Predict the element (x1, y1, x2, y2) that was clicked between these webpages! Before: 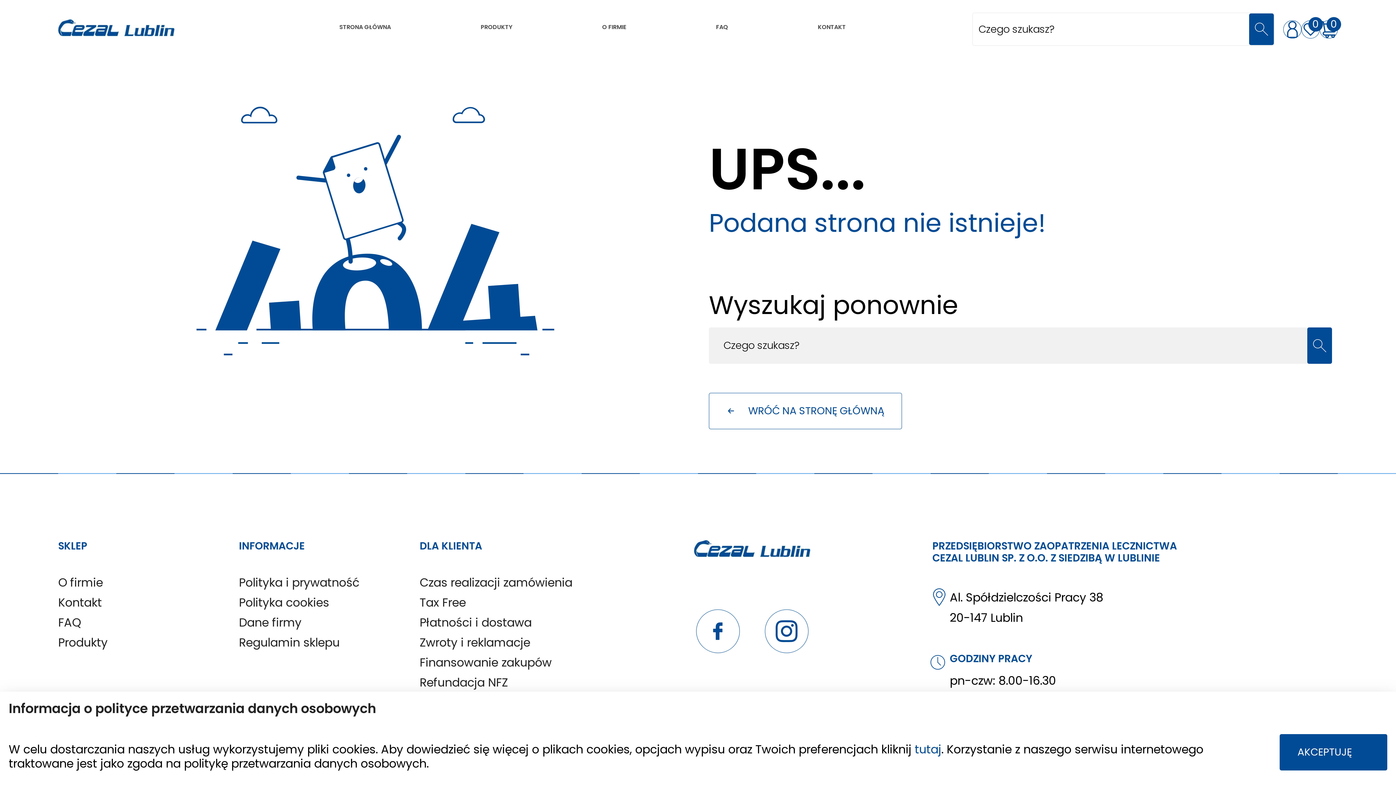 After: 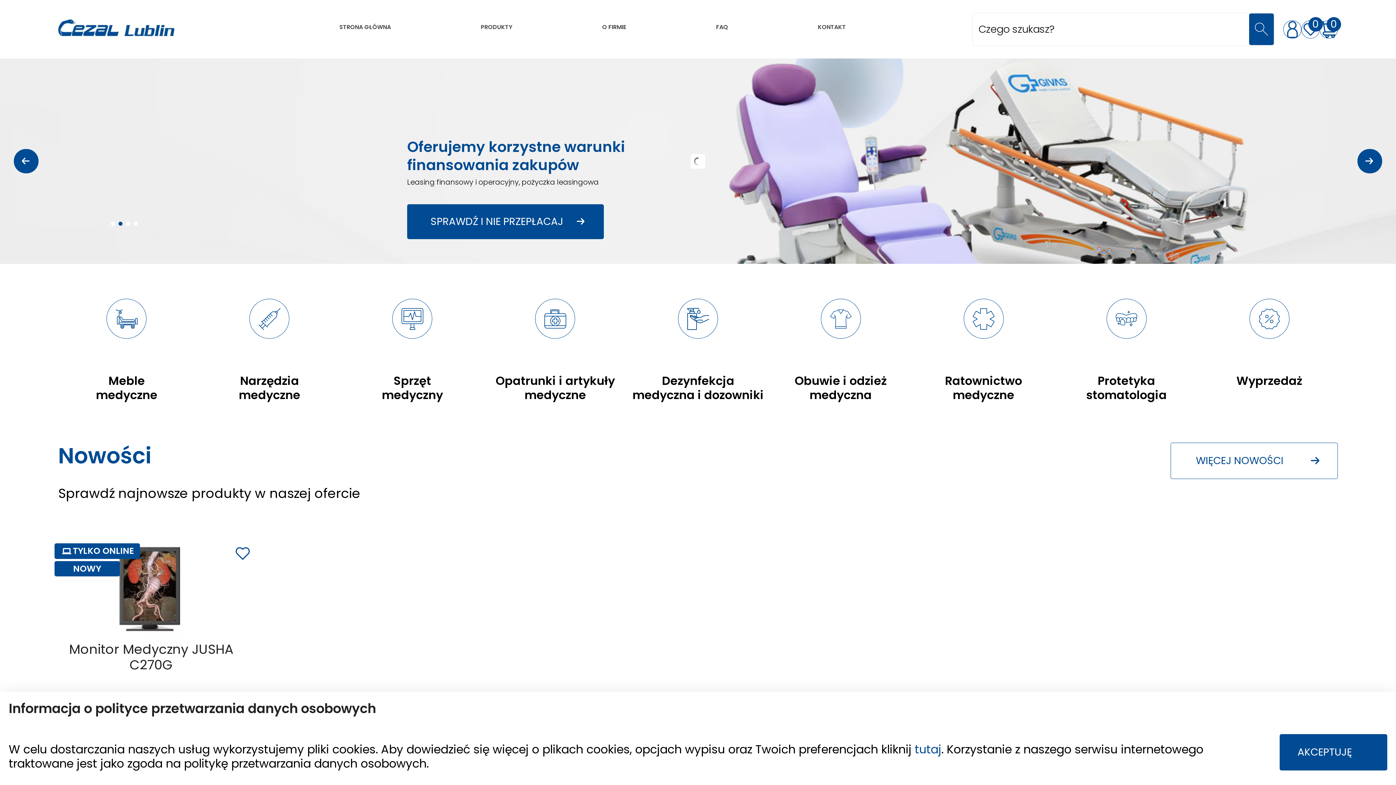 Action: label: WRÓĆ NA STRONĘ GŁÓWNĄ bbox: (709, 393, 902, 429)